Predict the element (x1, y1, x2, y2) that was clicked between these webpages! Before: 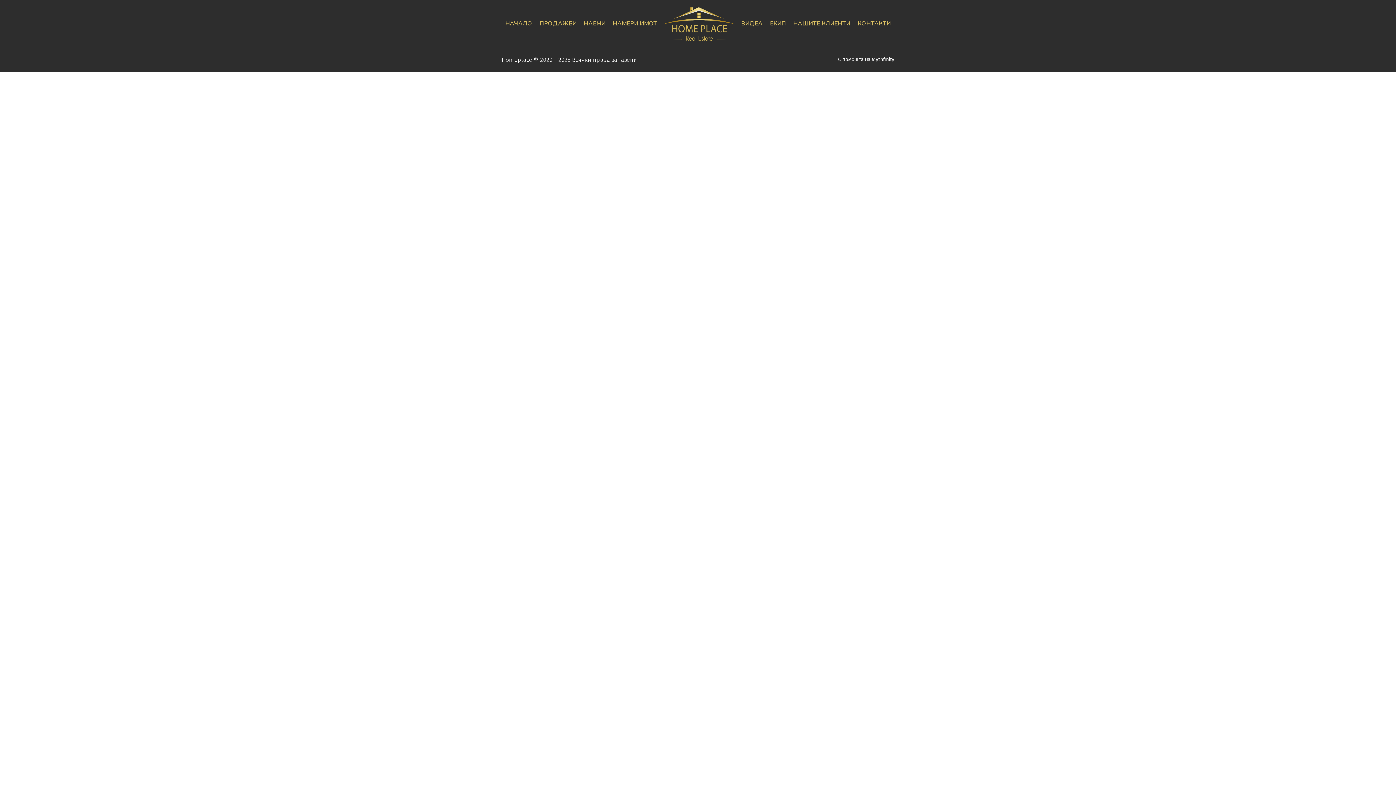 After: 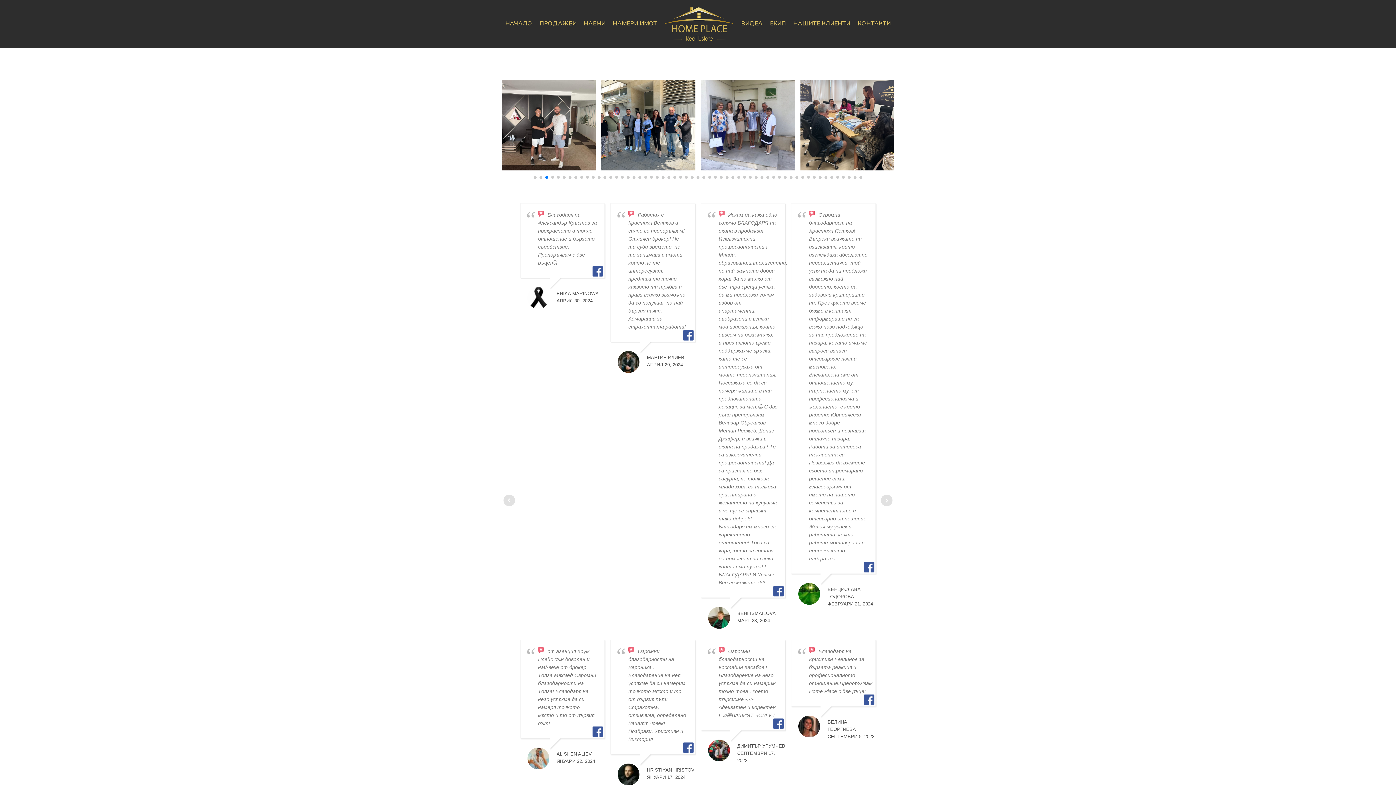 Action: bbox: (791, 19, 852, 28) label: НАШИТЕ КЛИЕНТИ